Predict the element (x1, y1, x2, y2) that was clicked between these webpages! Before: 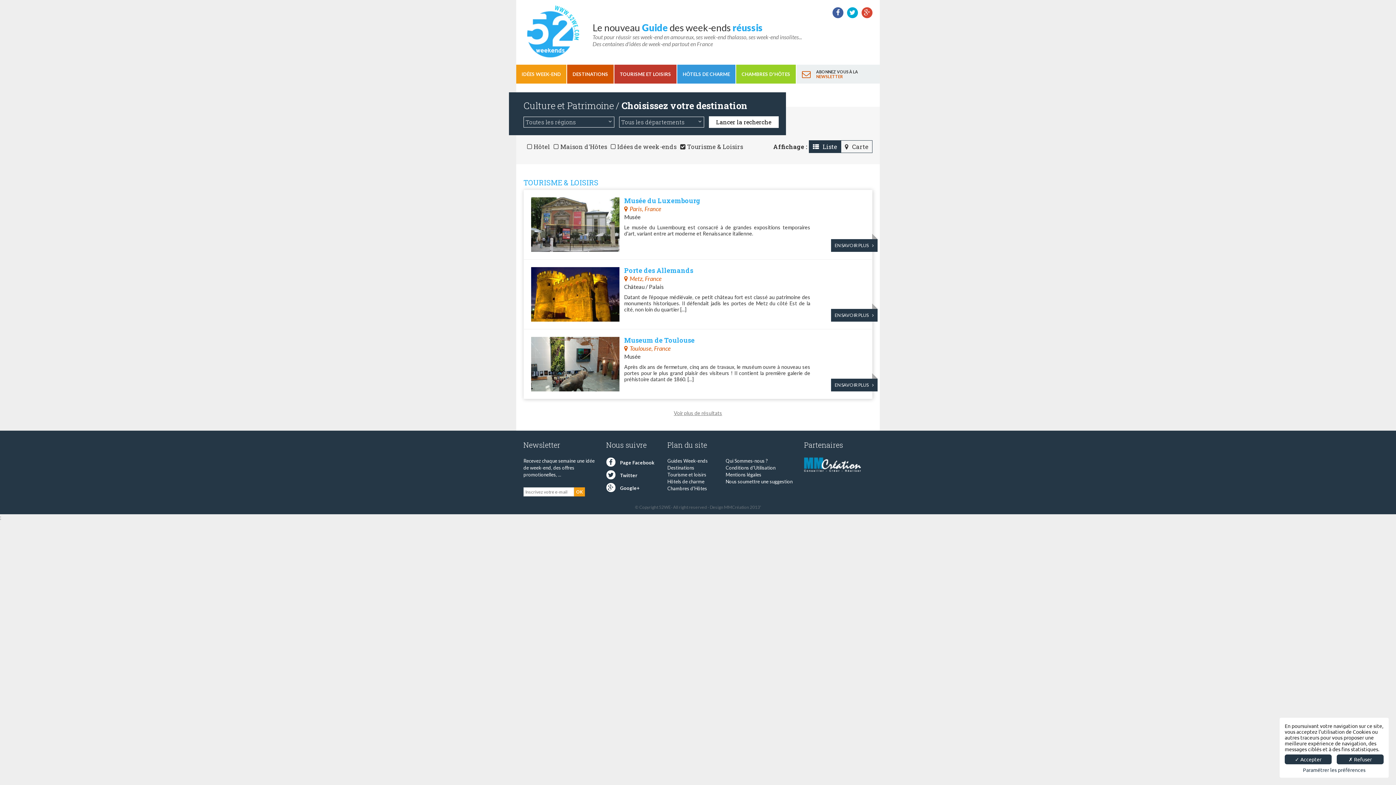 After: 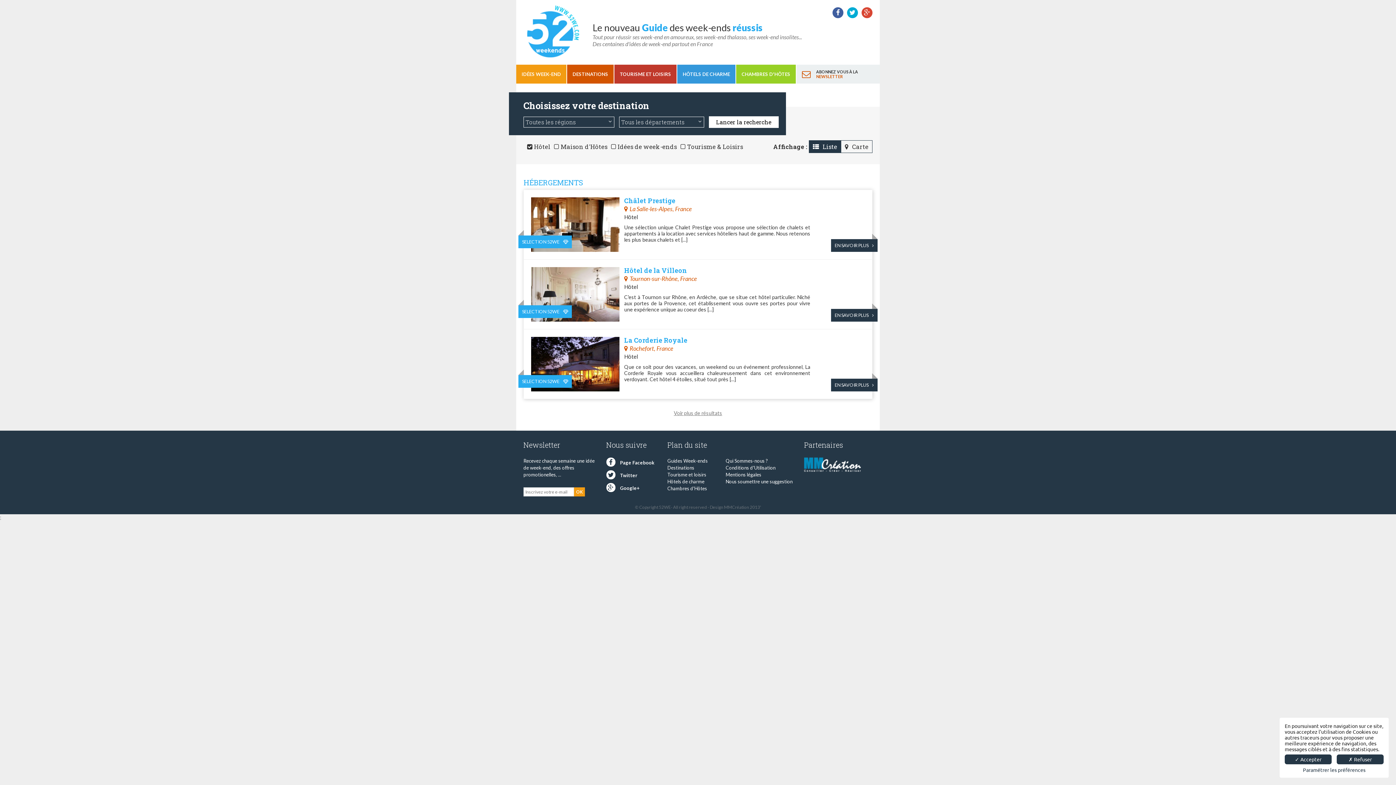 Action: bbox: (667, 234, 704, 239) label: Hôtels de charme